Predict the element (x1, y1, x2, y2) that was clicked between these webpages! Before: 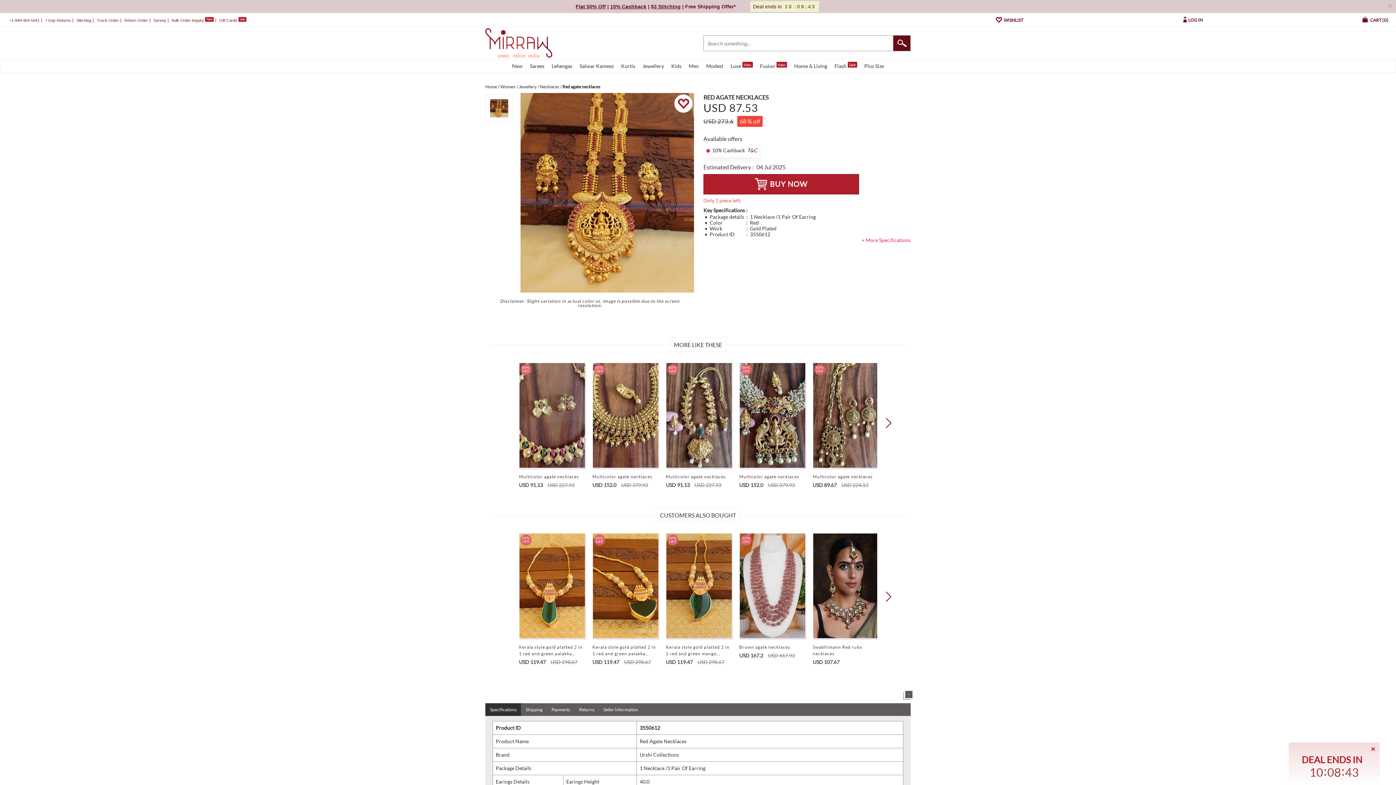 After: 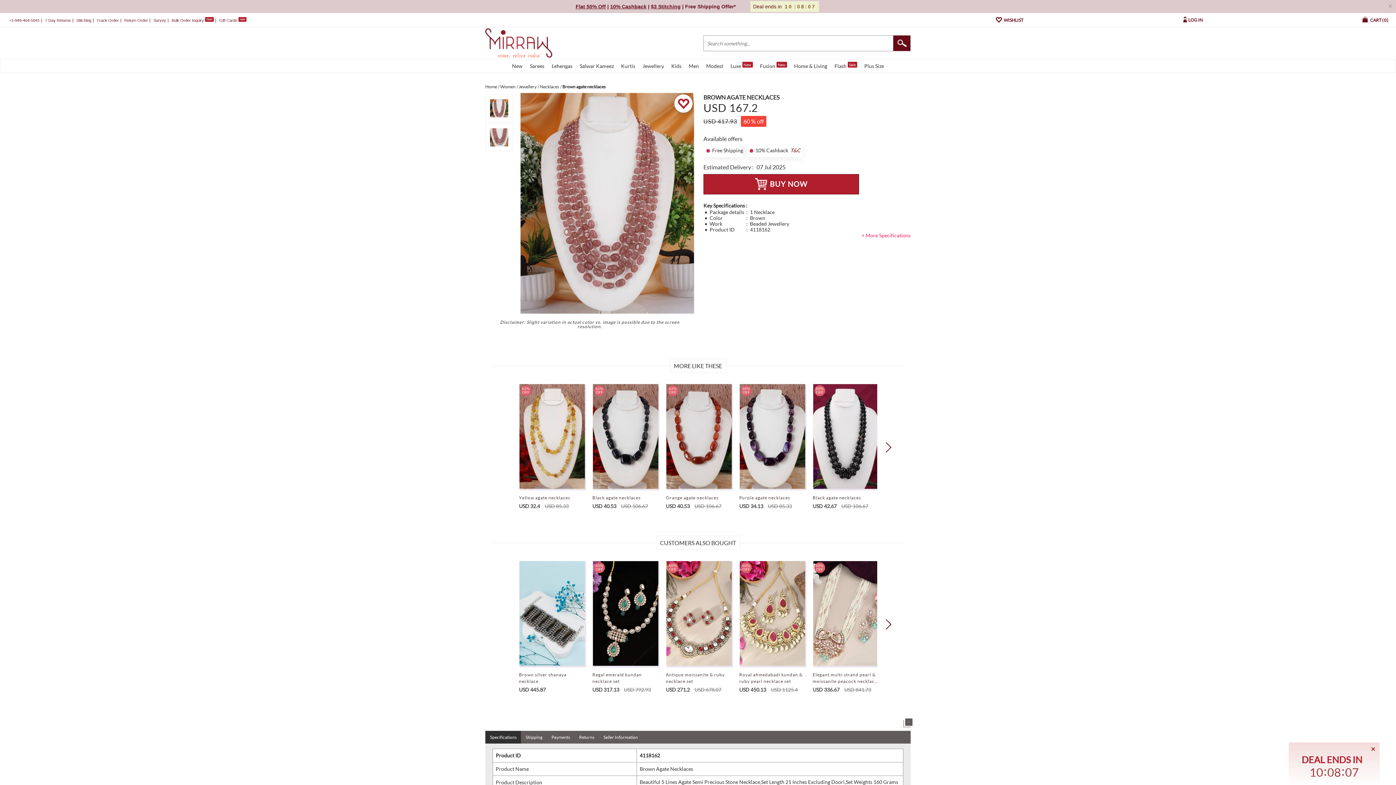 Action: label: 60% OFF
Brown agate necklaces
USD 167.2
USD 417.93 bbox: (739, 533, 805, 658)